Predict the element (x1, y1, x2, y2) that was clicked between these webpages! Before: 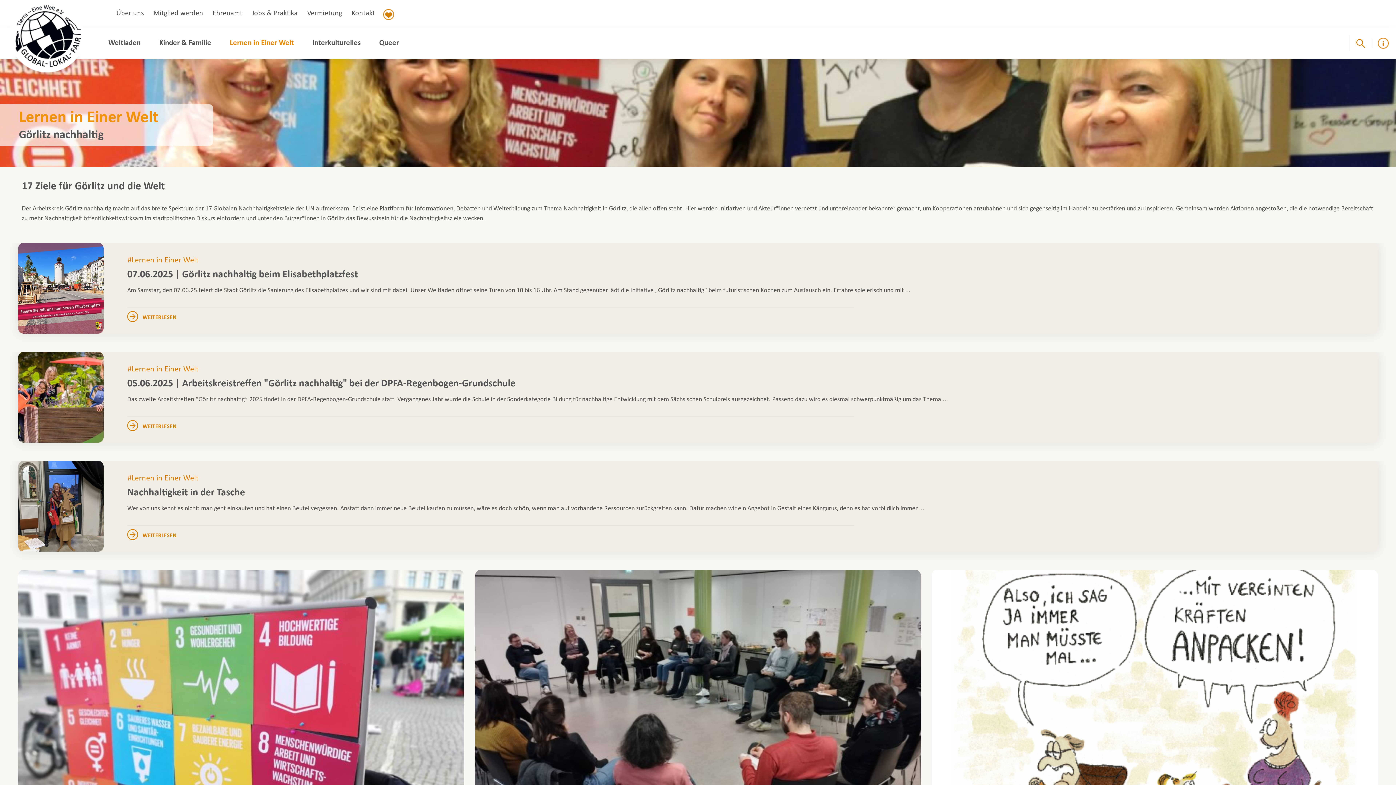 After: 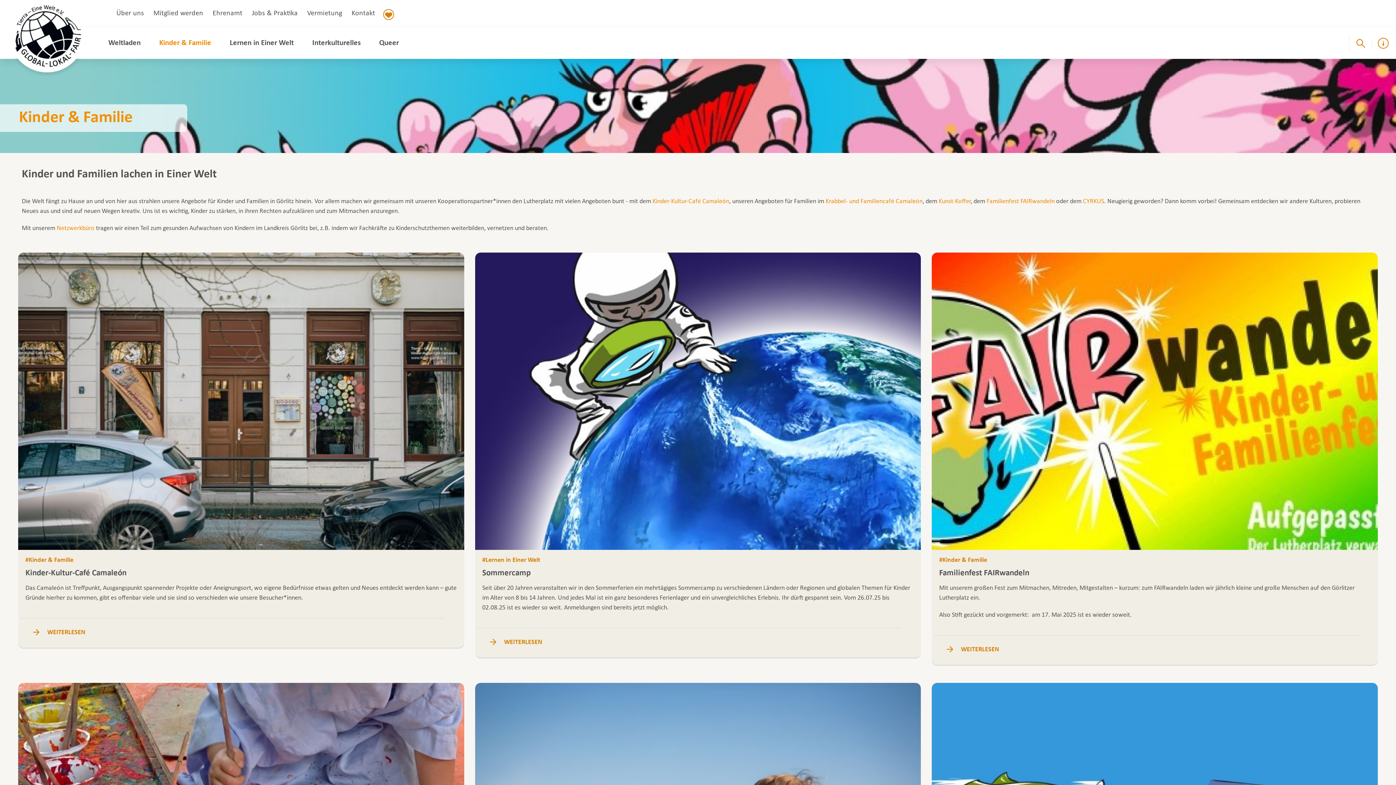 Action: label: Kinder & Familie bbox: (153, 37, 211, 48)